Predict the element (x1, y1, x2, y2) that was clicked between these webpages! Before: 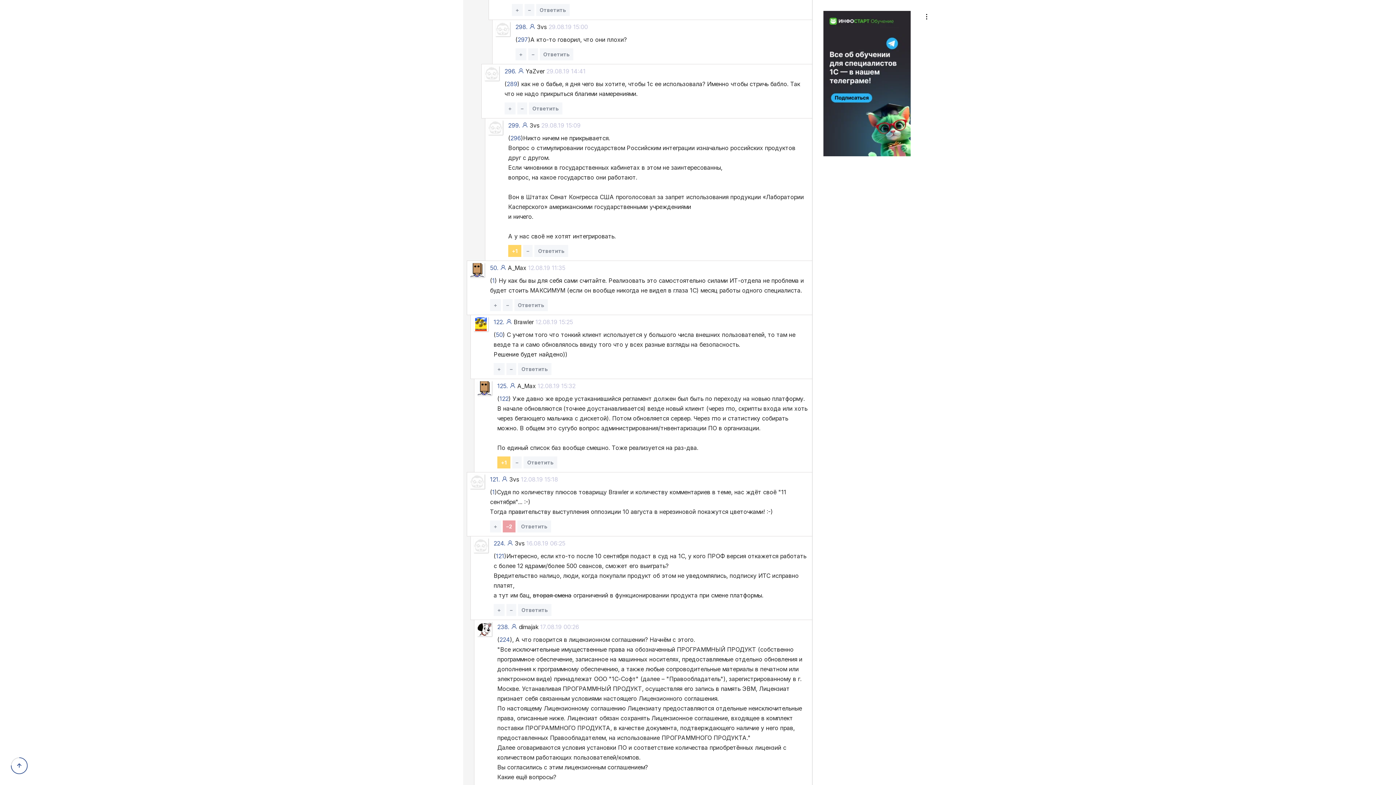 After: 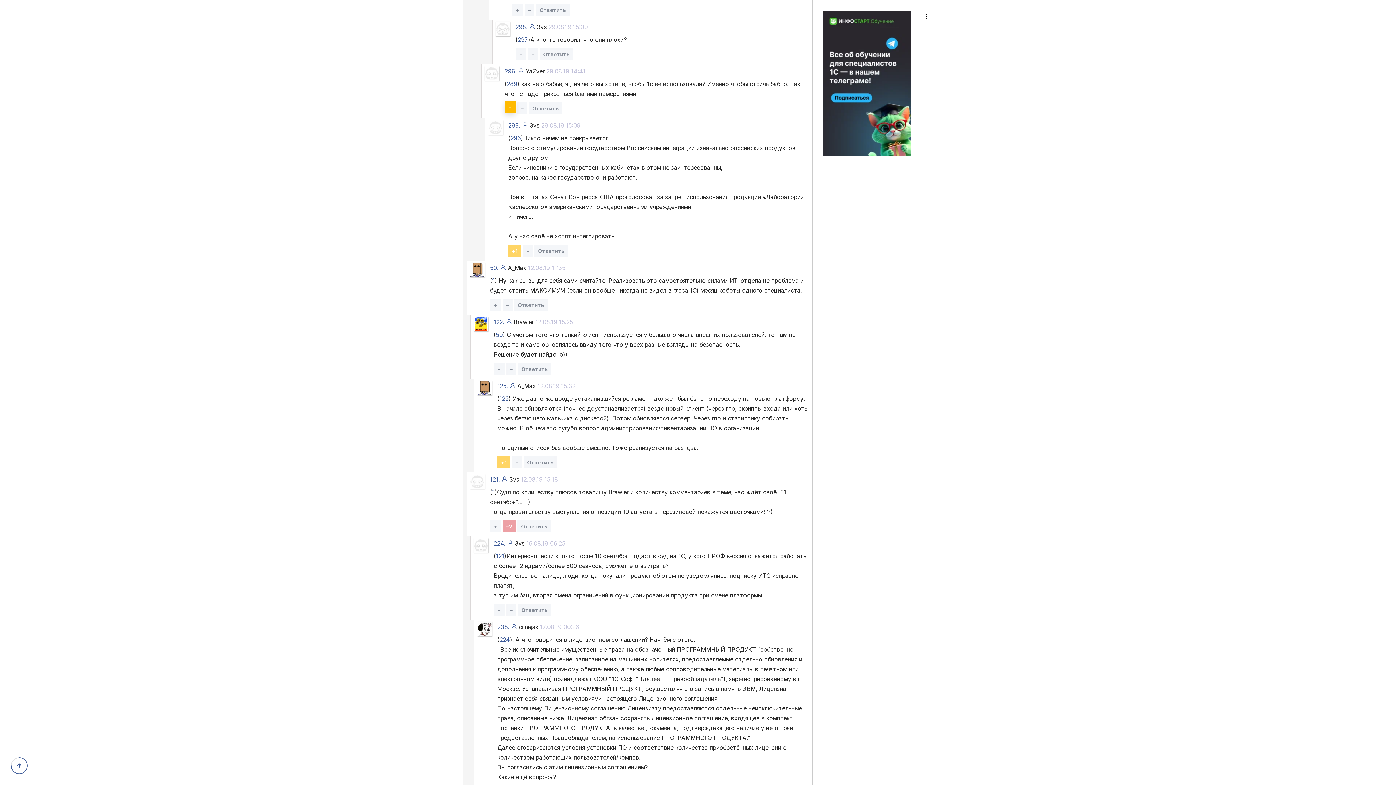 Action: bbox: (504, 102, 515, 114) label: +